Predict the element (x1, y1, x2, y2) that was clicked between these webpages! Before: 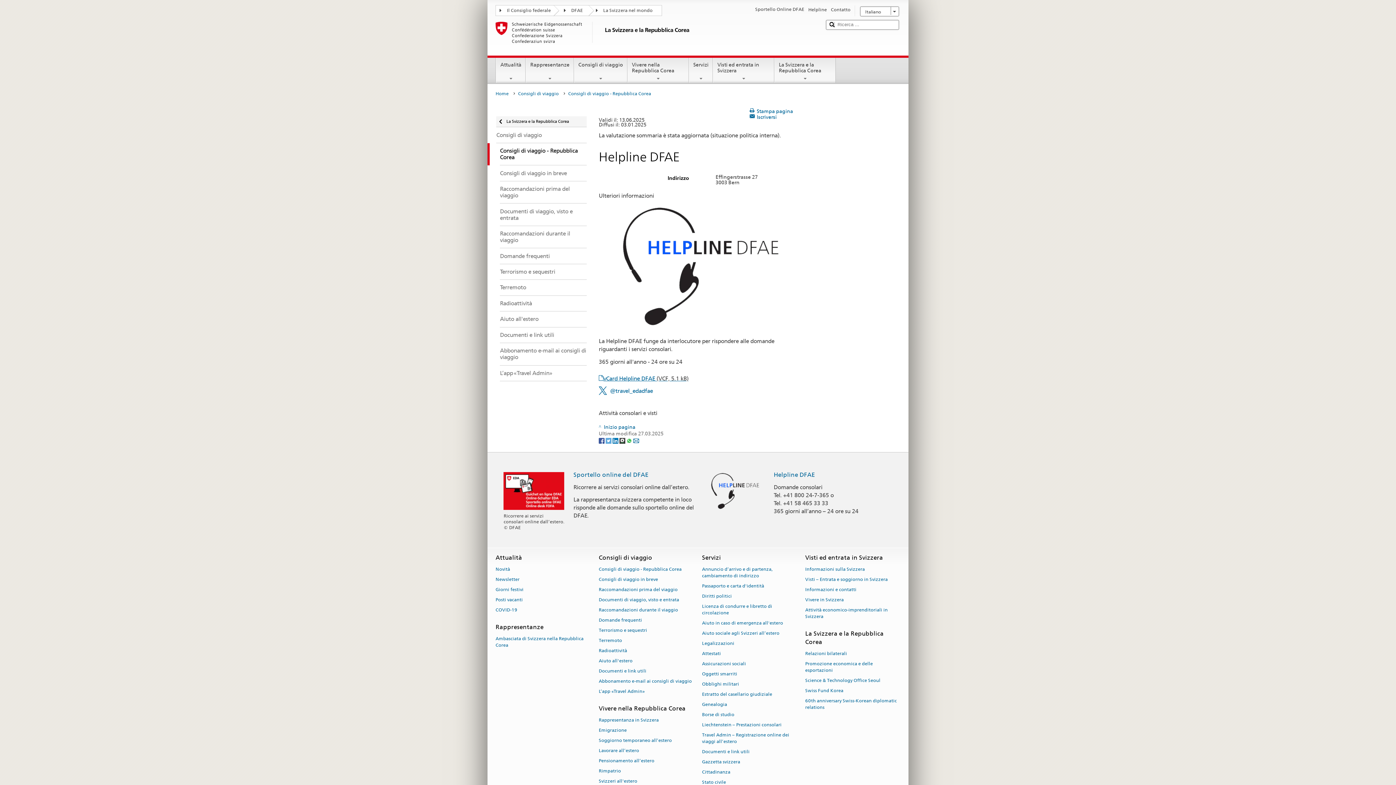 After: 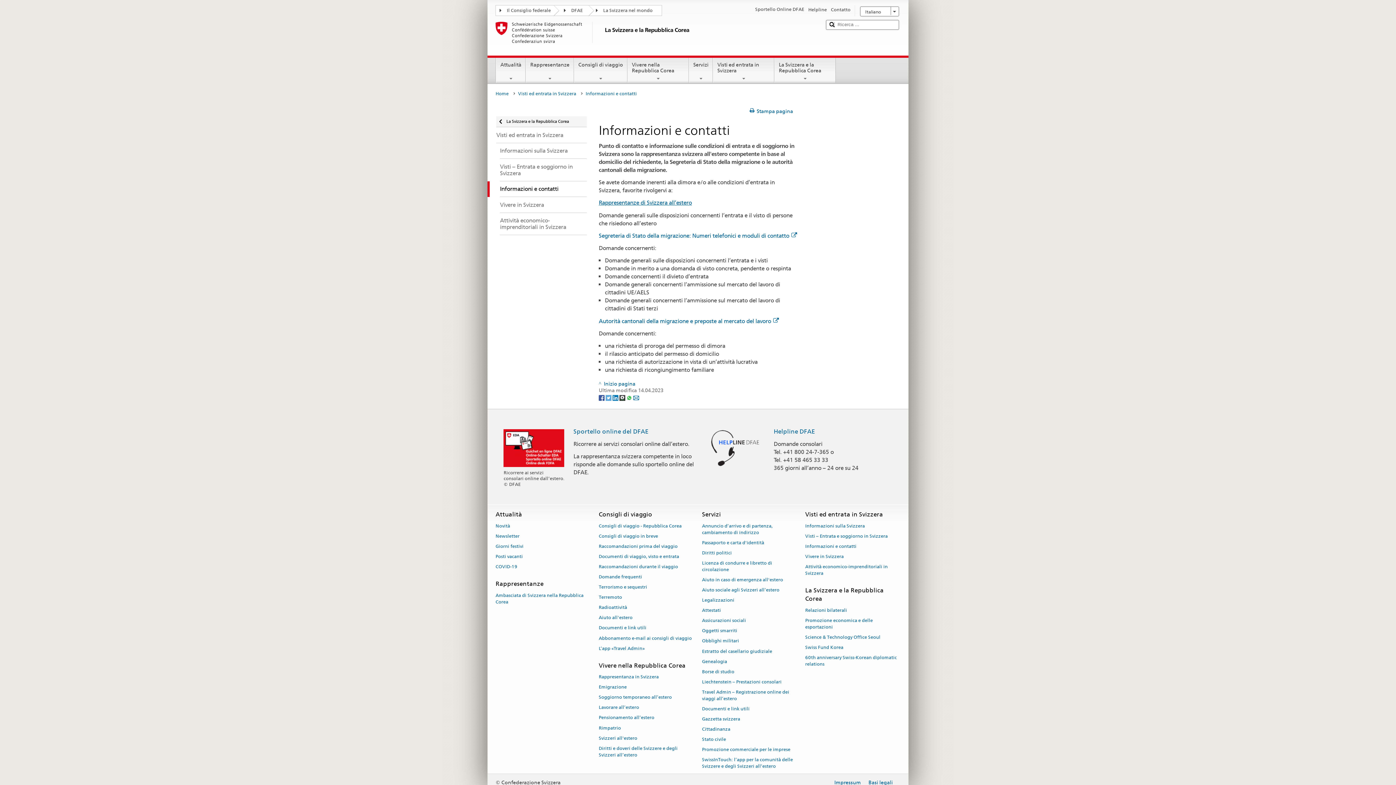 Action: bbox: (805, 584, 856, 594) label: Informazioni e contatti